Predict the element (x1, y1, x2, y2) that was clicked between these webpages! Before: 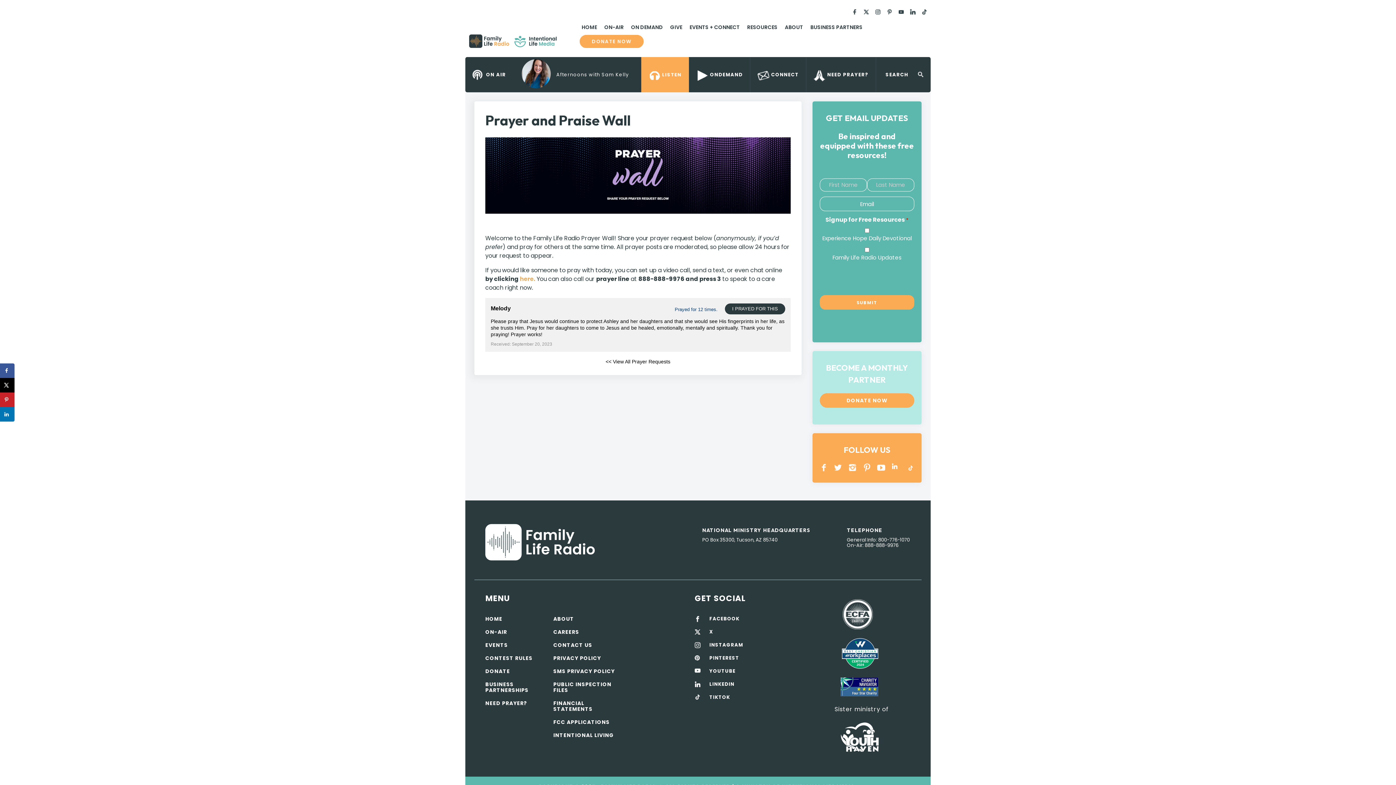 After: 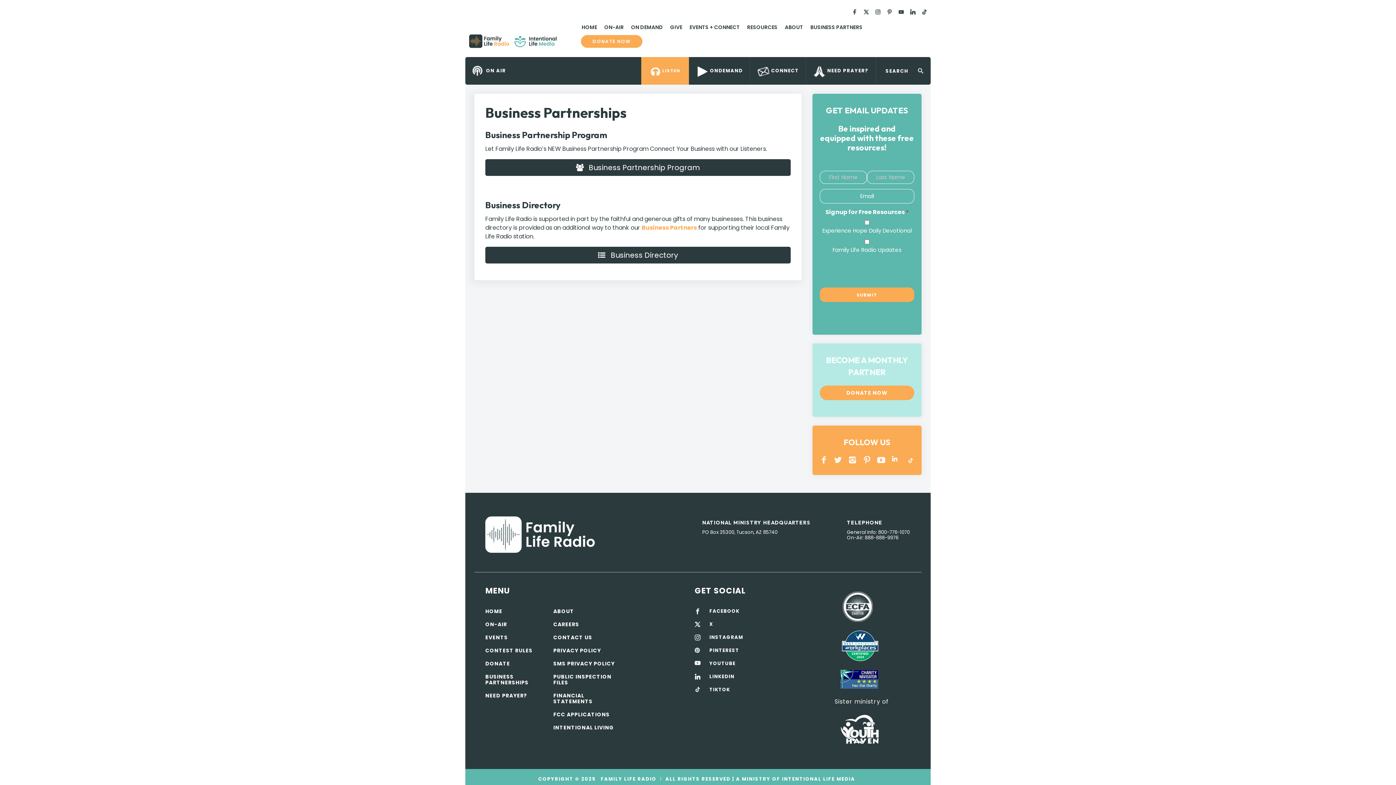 Action: bbox: (485, 681, 528, 694) label: BUSINESS PARTNERSHIPS